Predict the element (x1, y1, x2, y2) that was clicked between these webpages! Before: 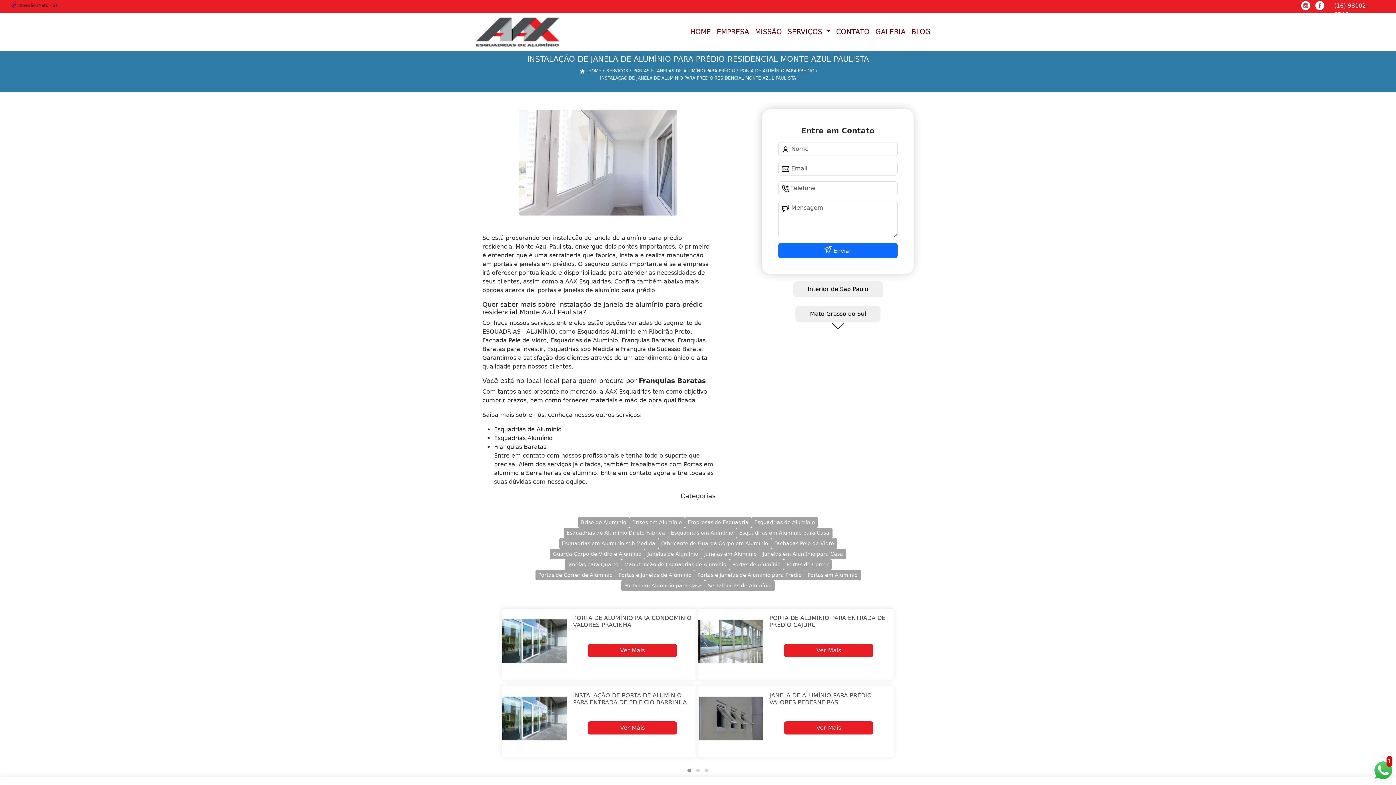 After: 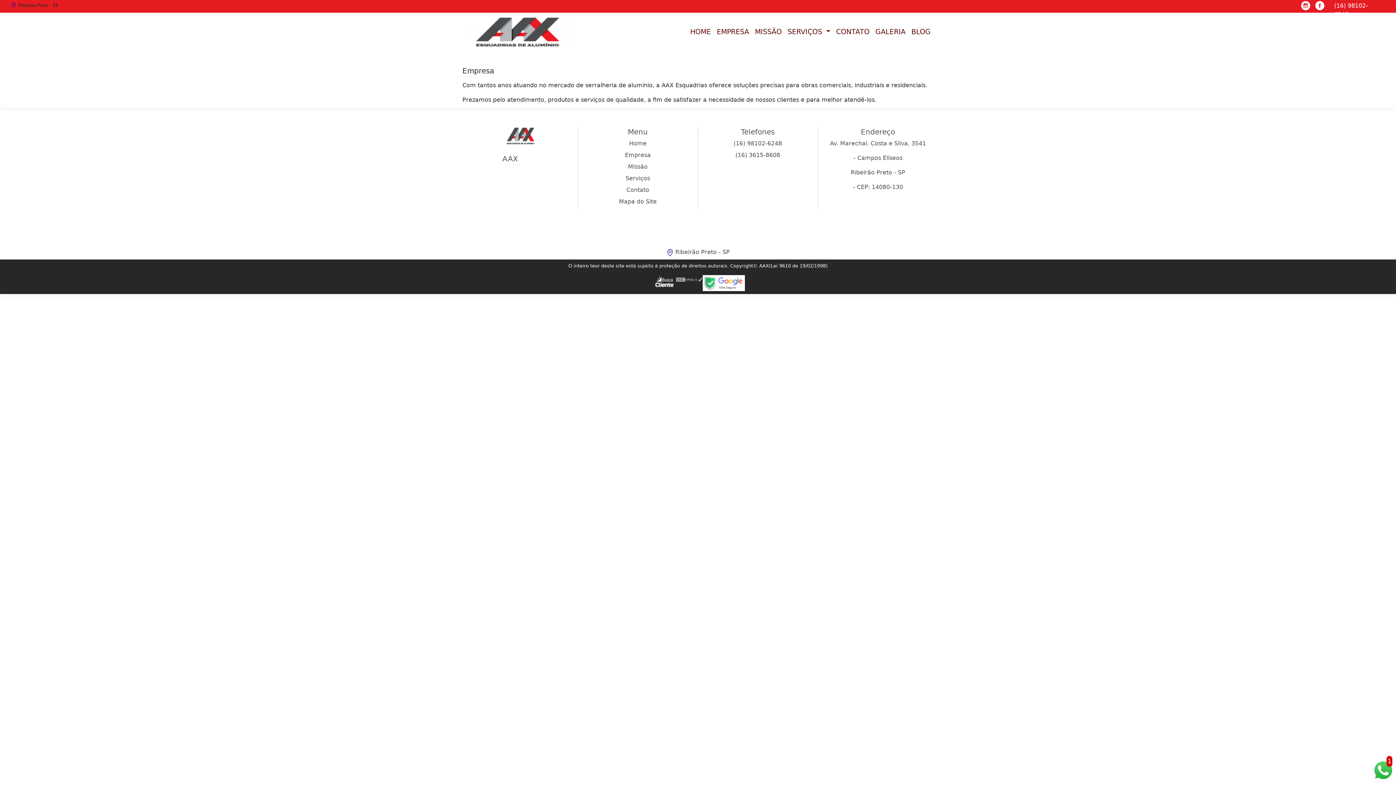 Action: bbox: (714, 24, 752, 40) label: EMPRESA